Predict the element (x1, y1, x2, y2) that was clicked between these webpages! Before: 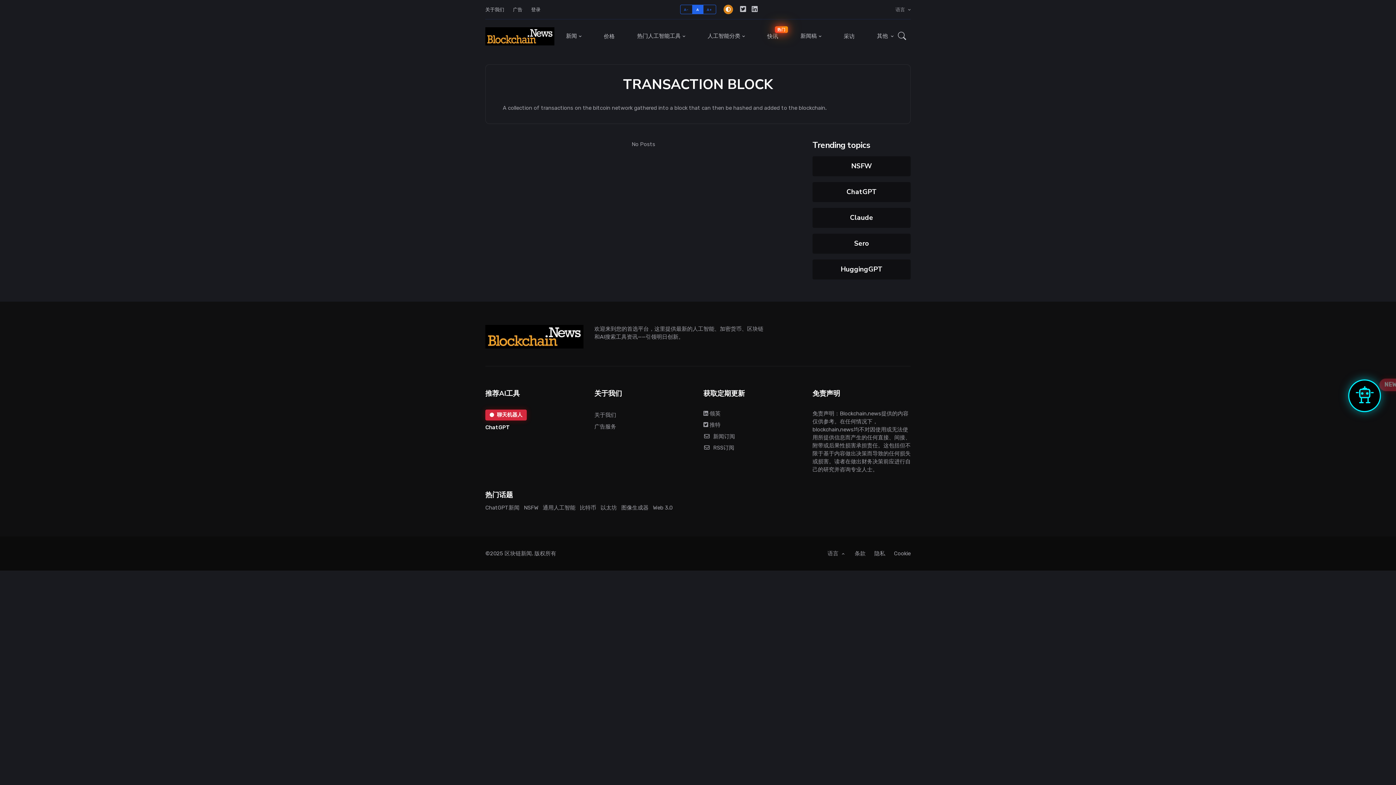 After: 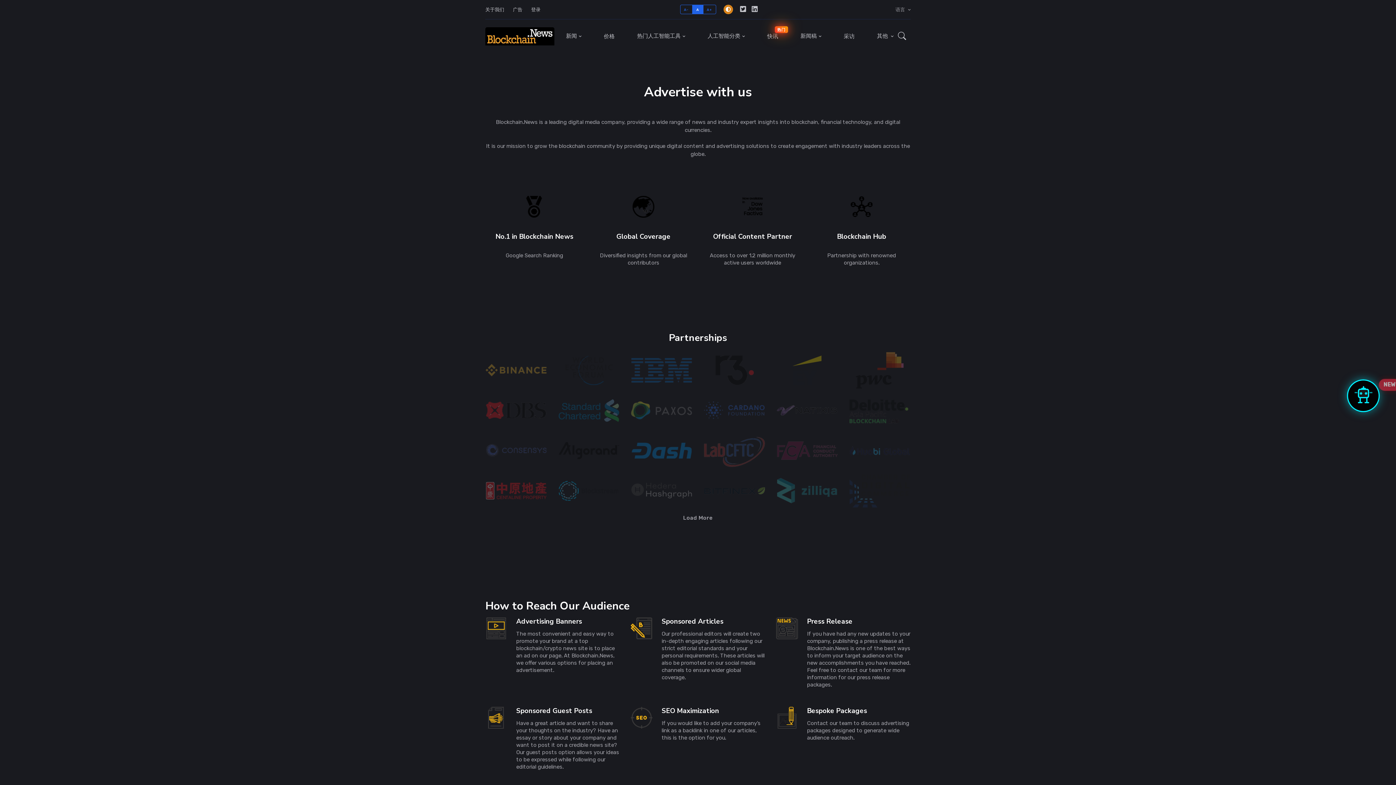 Action: bbox: (594, 421, 638, 432) label: 广告服务